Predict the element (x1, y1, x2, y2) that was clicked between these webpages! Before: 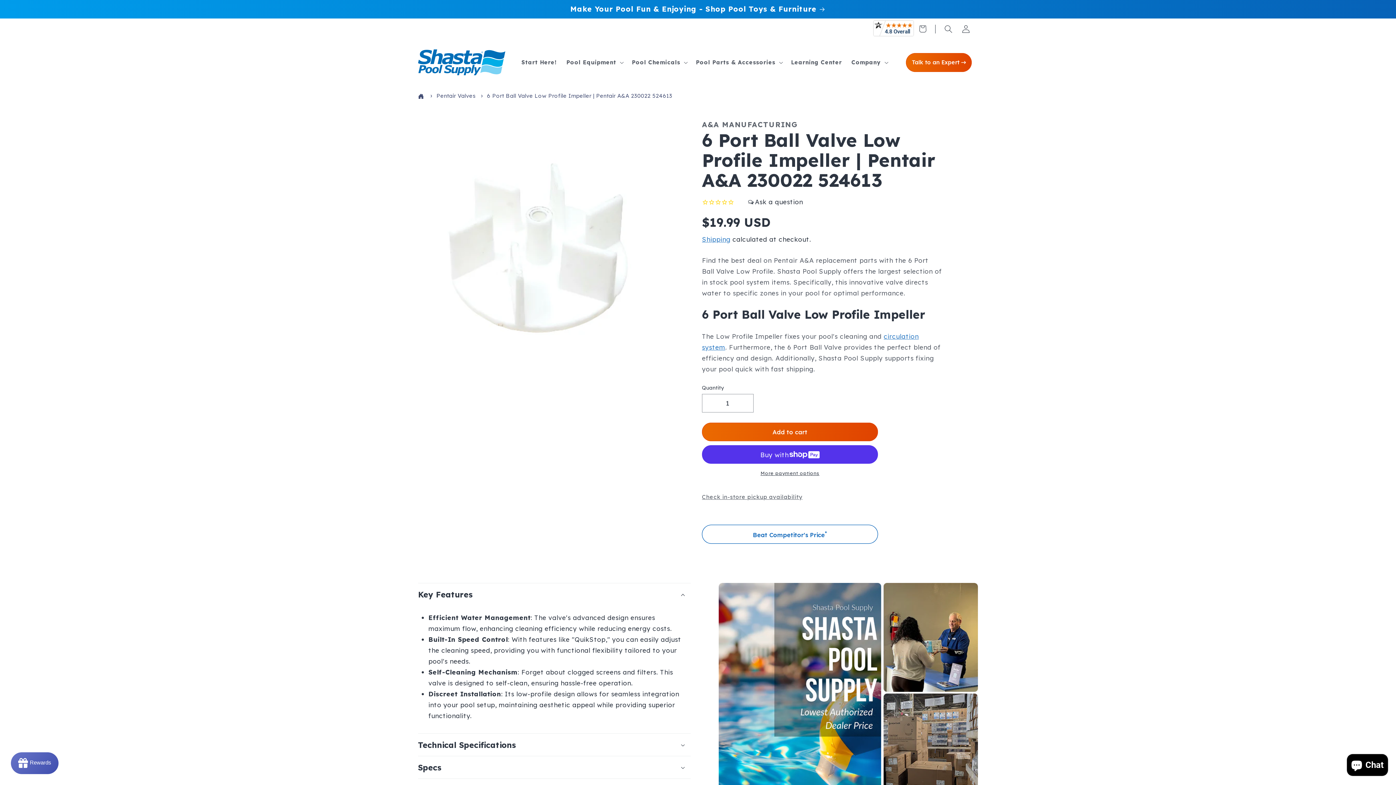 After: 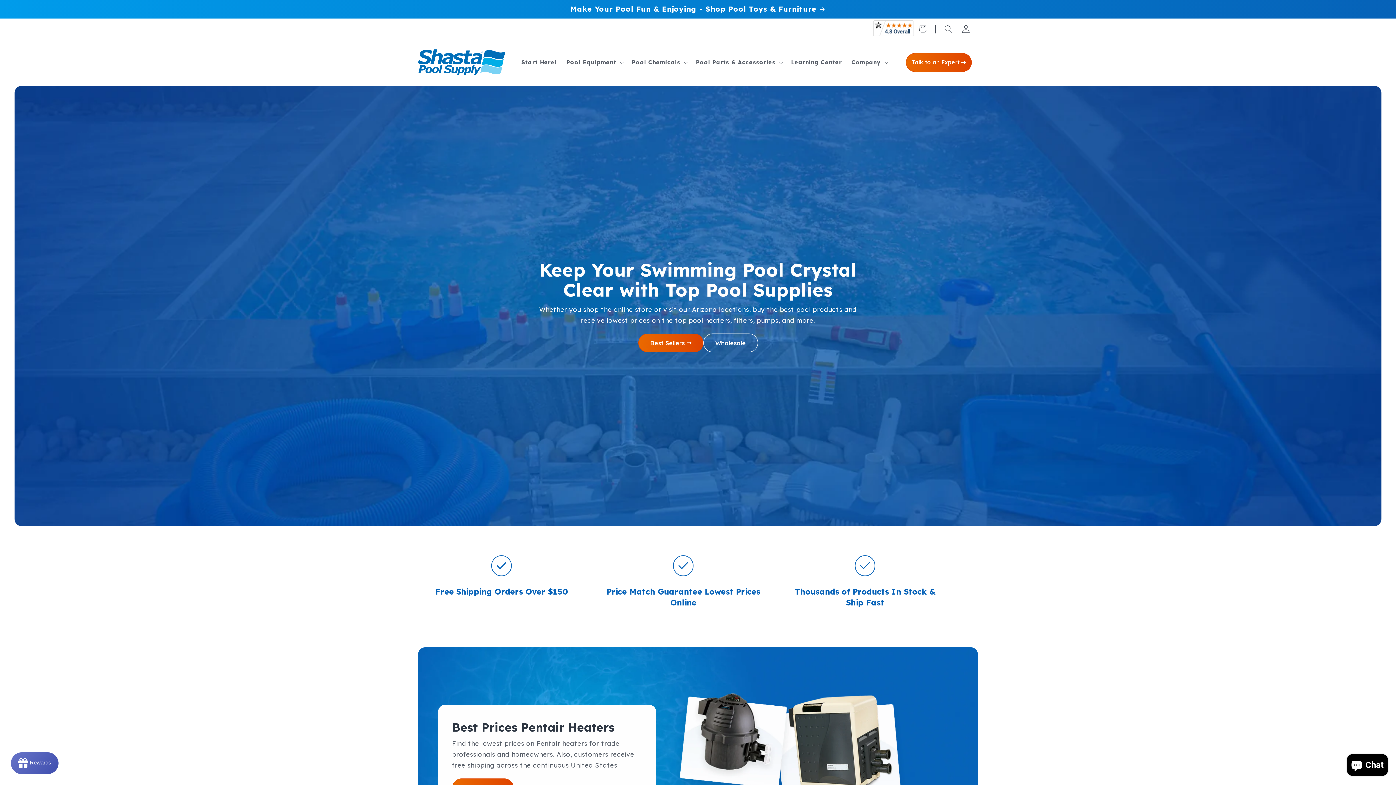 Action: bbox: (418, 93, 424, 100)